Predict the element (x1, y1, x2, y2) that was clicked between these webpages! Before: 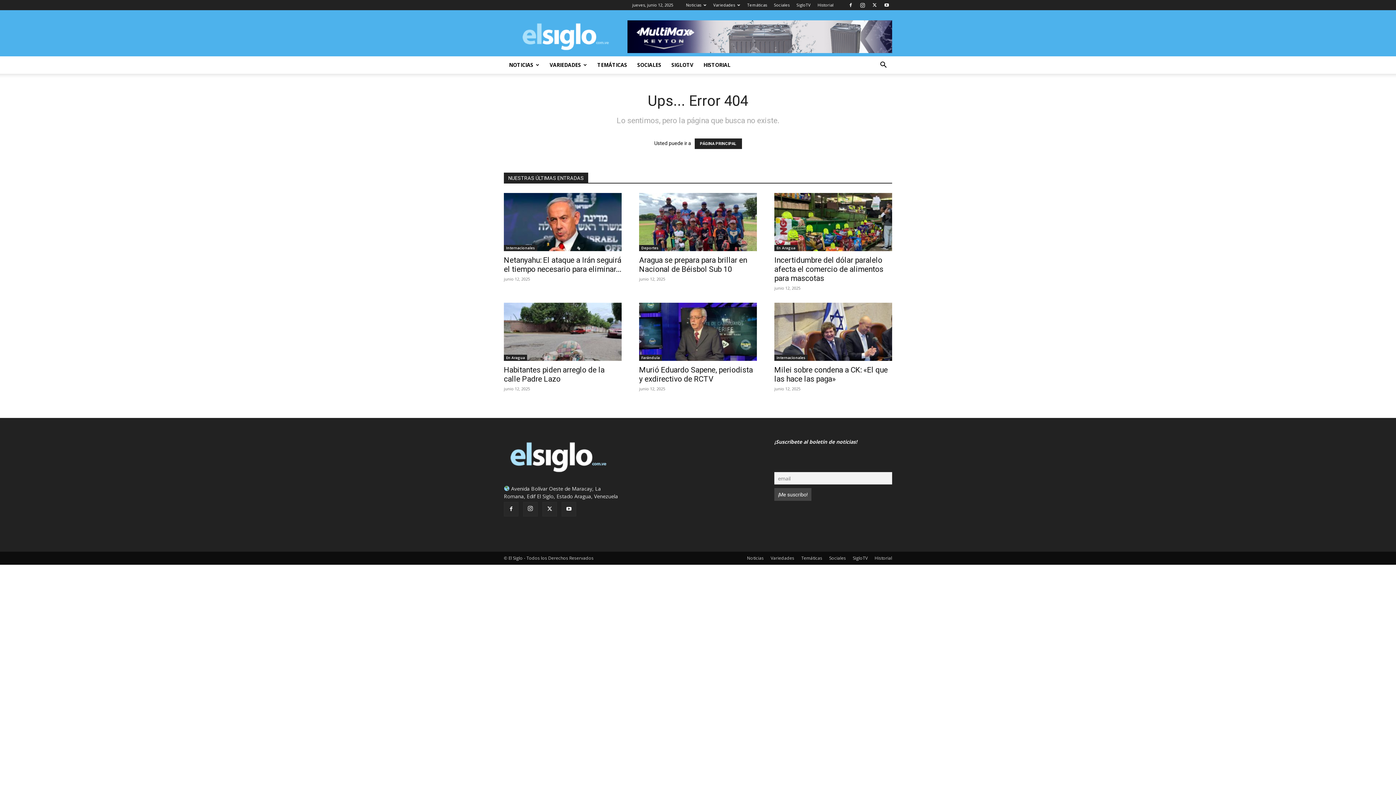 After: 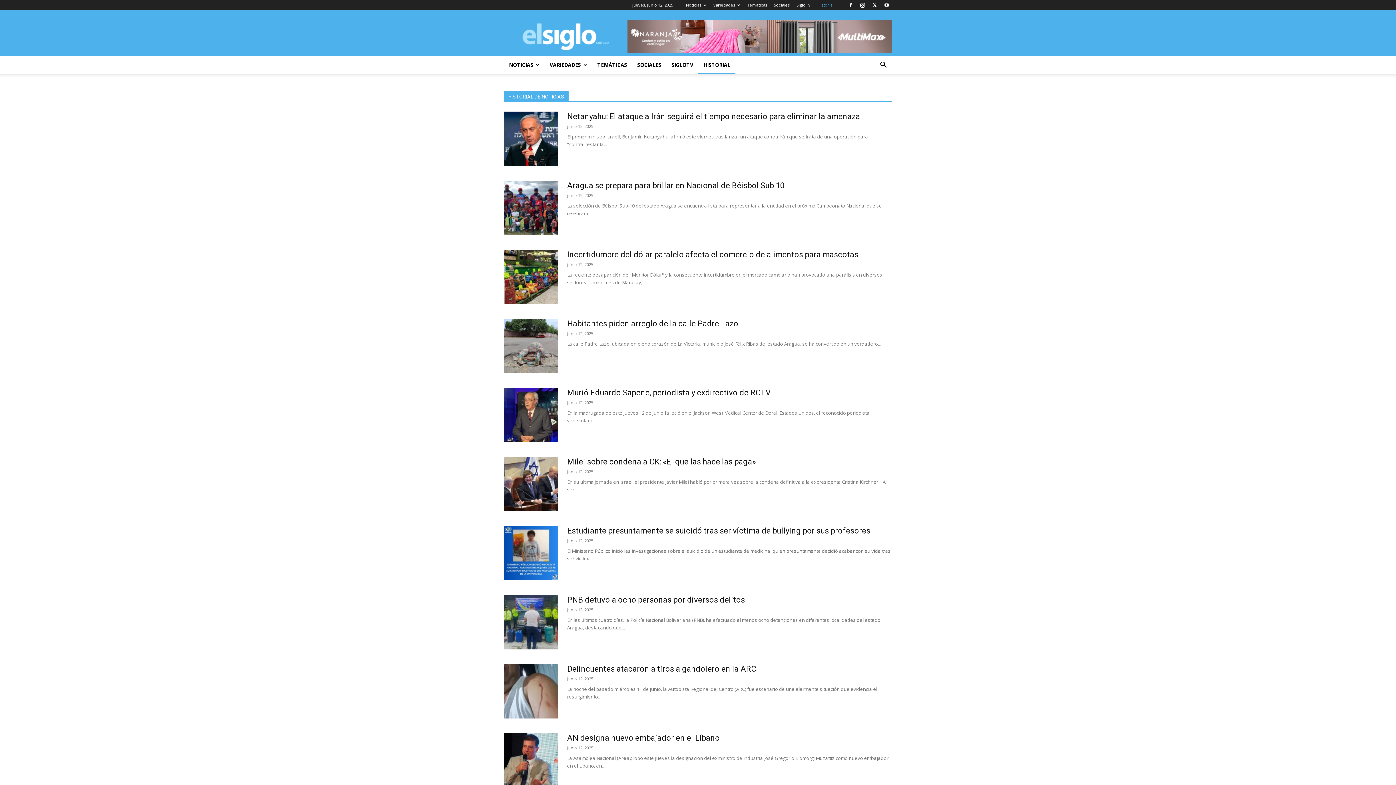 Action: label: Historial bbox: (817, 2, 833, 7)